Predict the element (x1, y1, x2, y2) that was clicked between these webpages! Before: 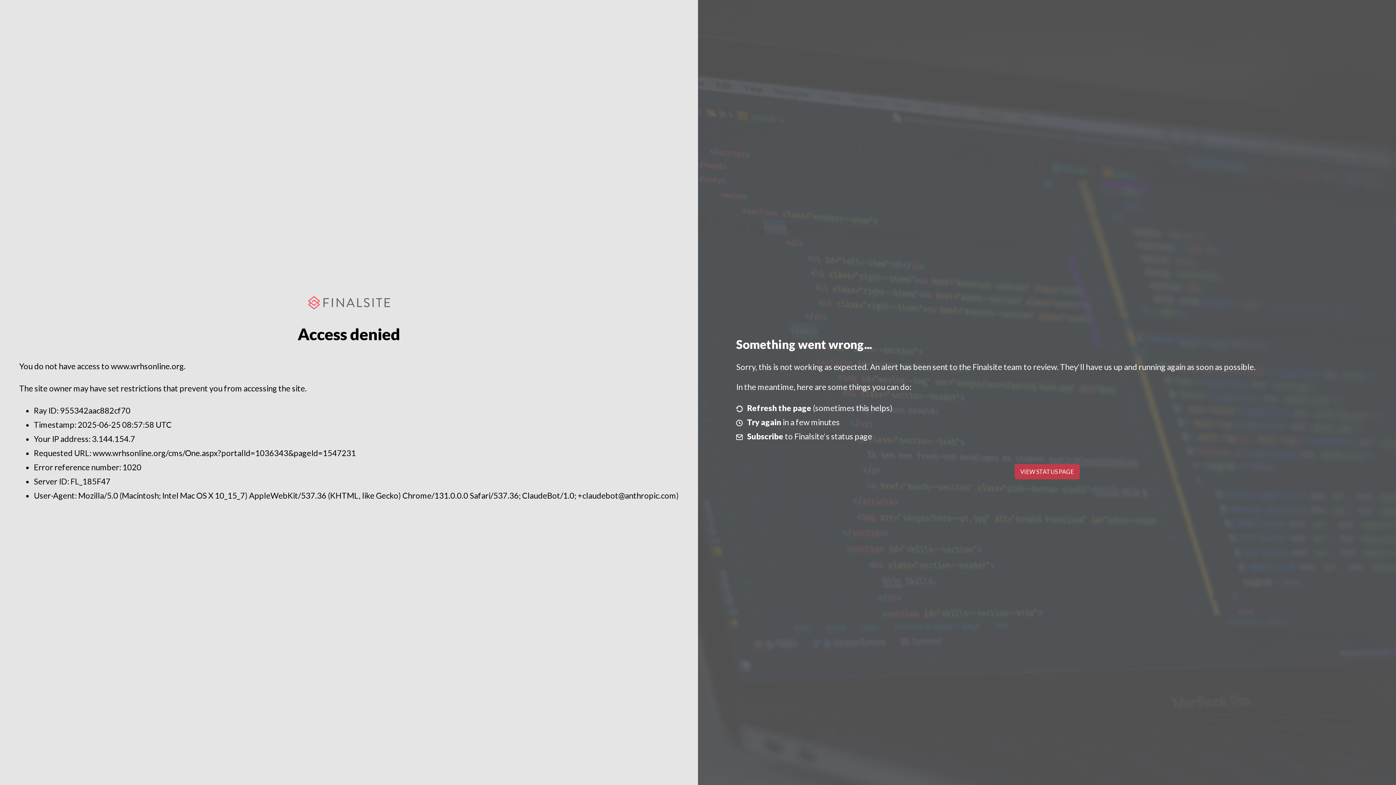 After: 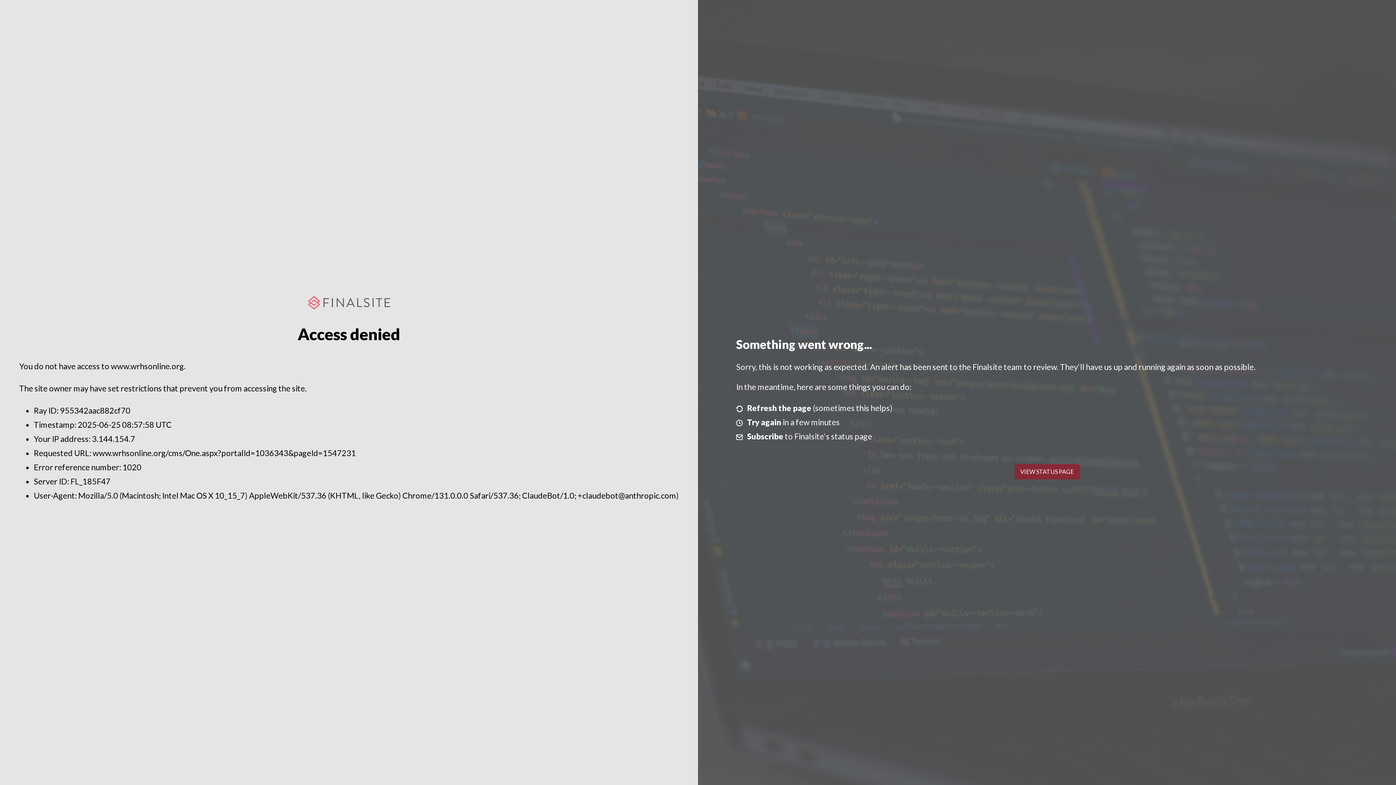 Action: label: VIEW STATUS PAGE bbox: (1014, 464, 1079, 479)